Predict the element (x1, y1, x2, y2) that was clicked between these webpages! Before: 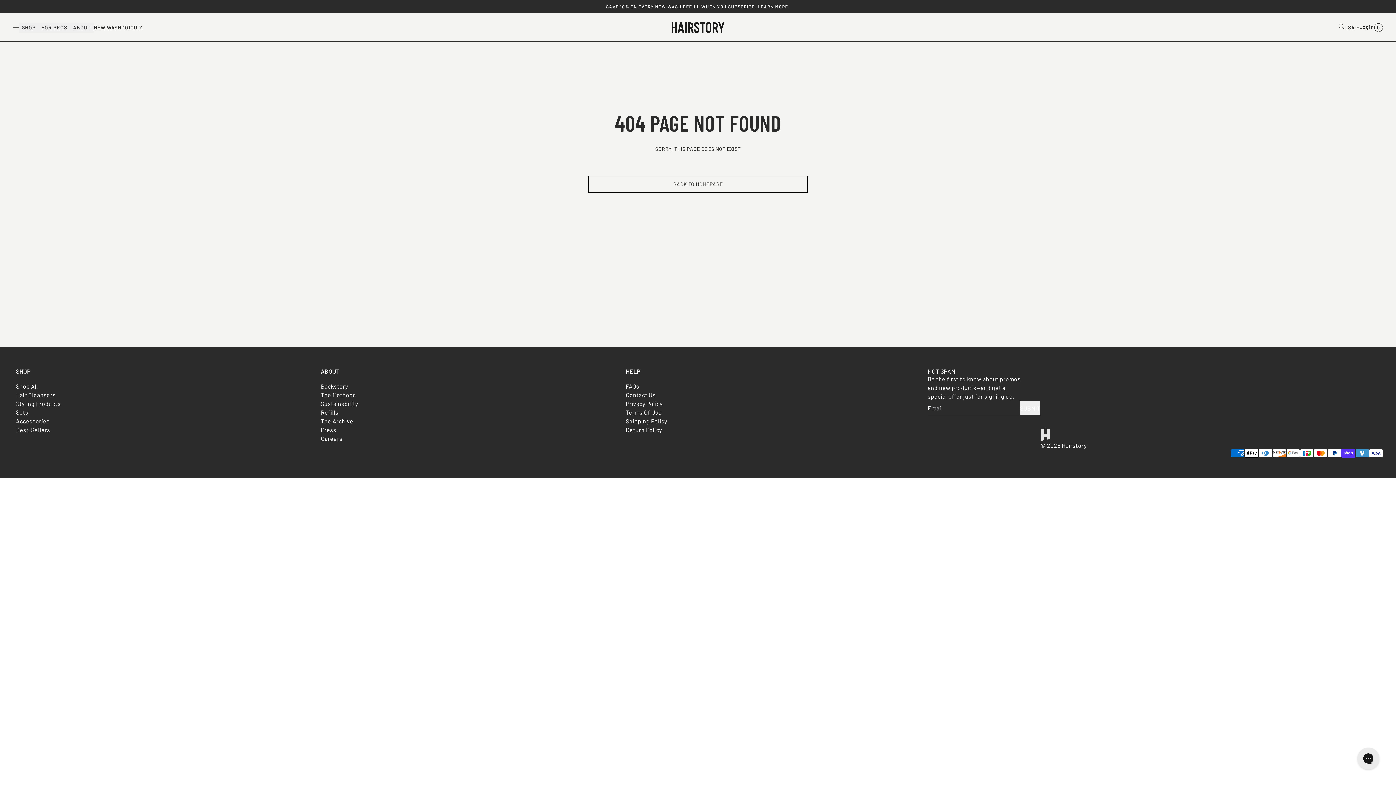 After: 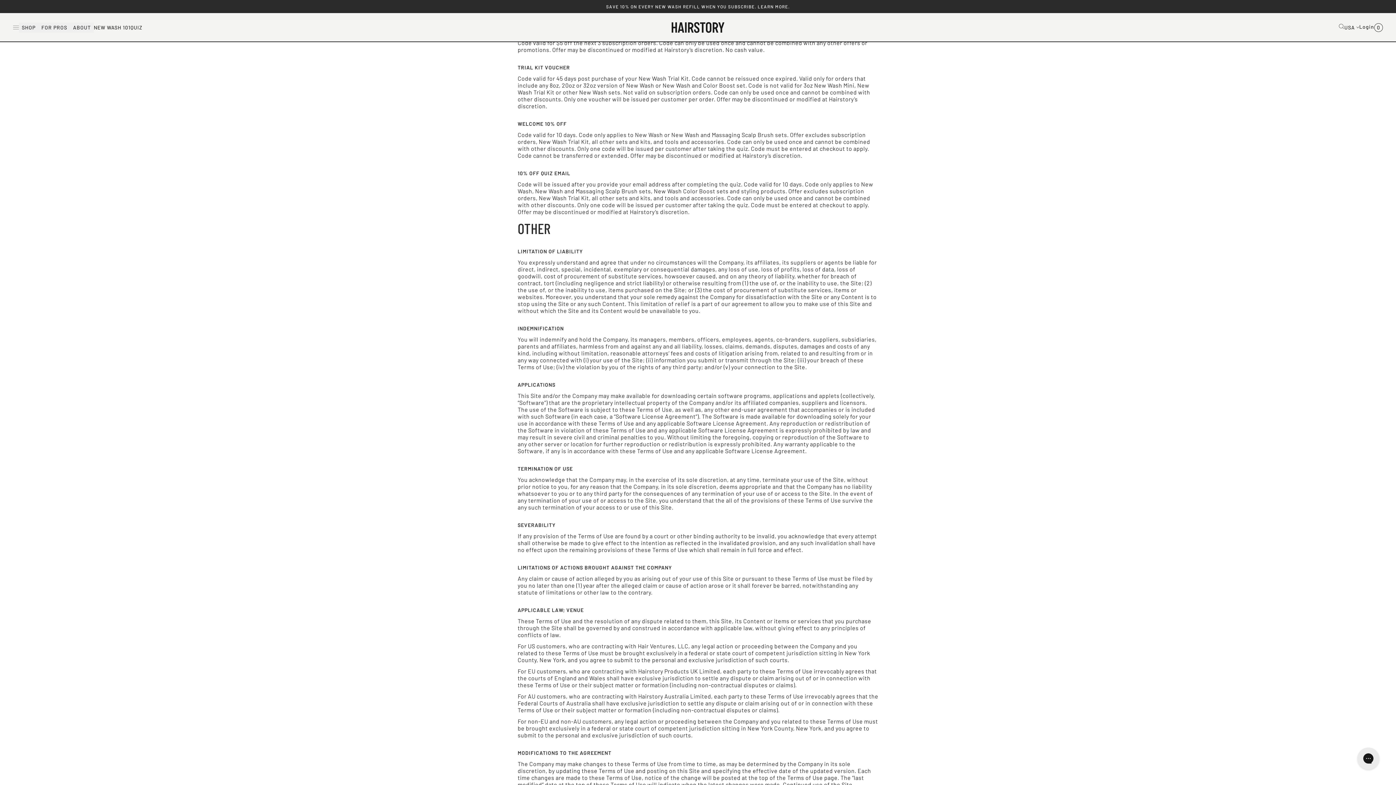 Action: bbox: (603, 3, 793, 9) label: SAVE 10% ON EVERY NEW WASH REFILL WHEN YOU SUBSCRIBE. LEARN MORE.